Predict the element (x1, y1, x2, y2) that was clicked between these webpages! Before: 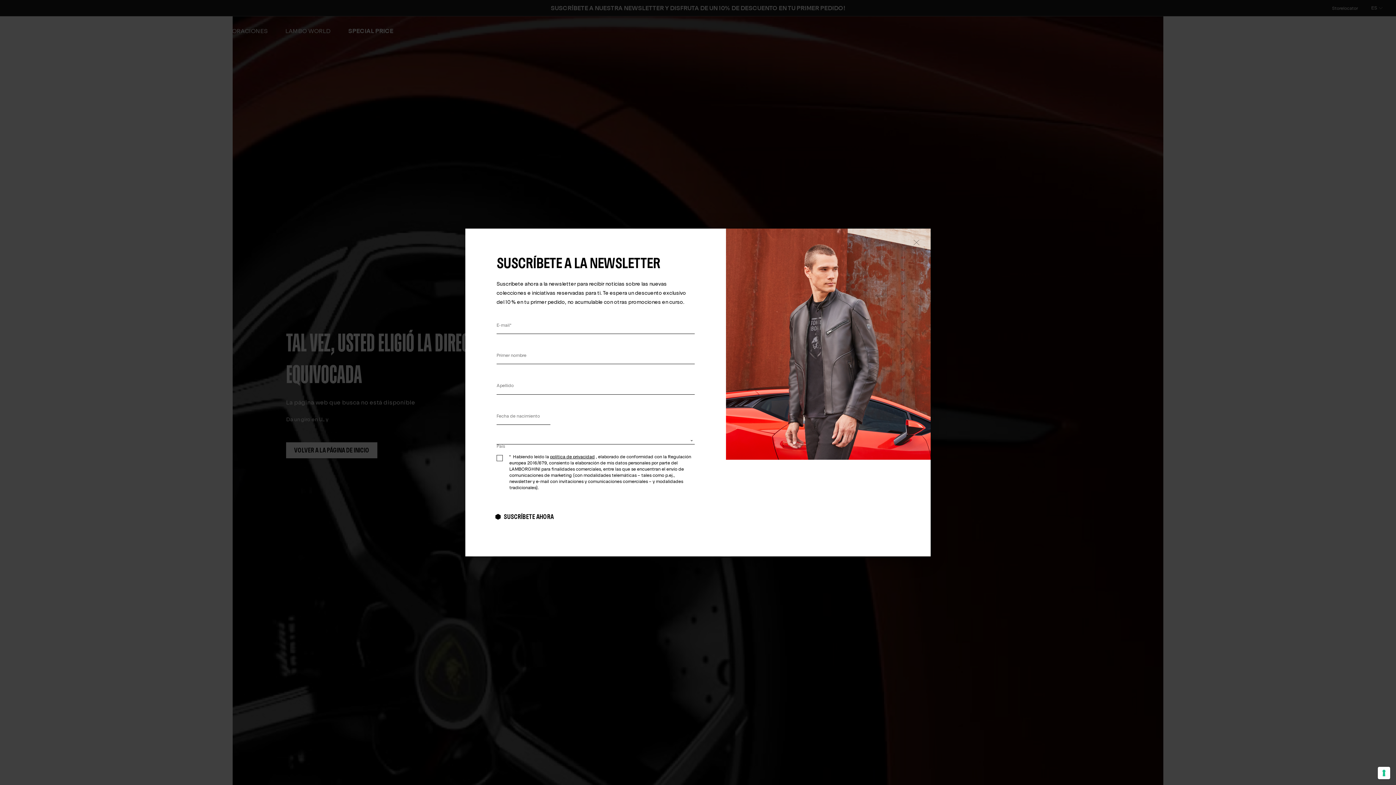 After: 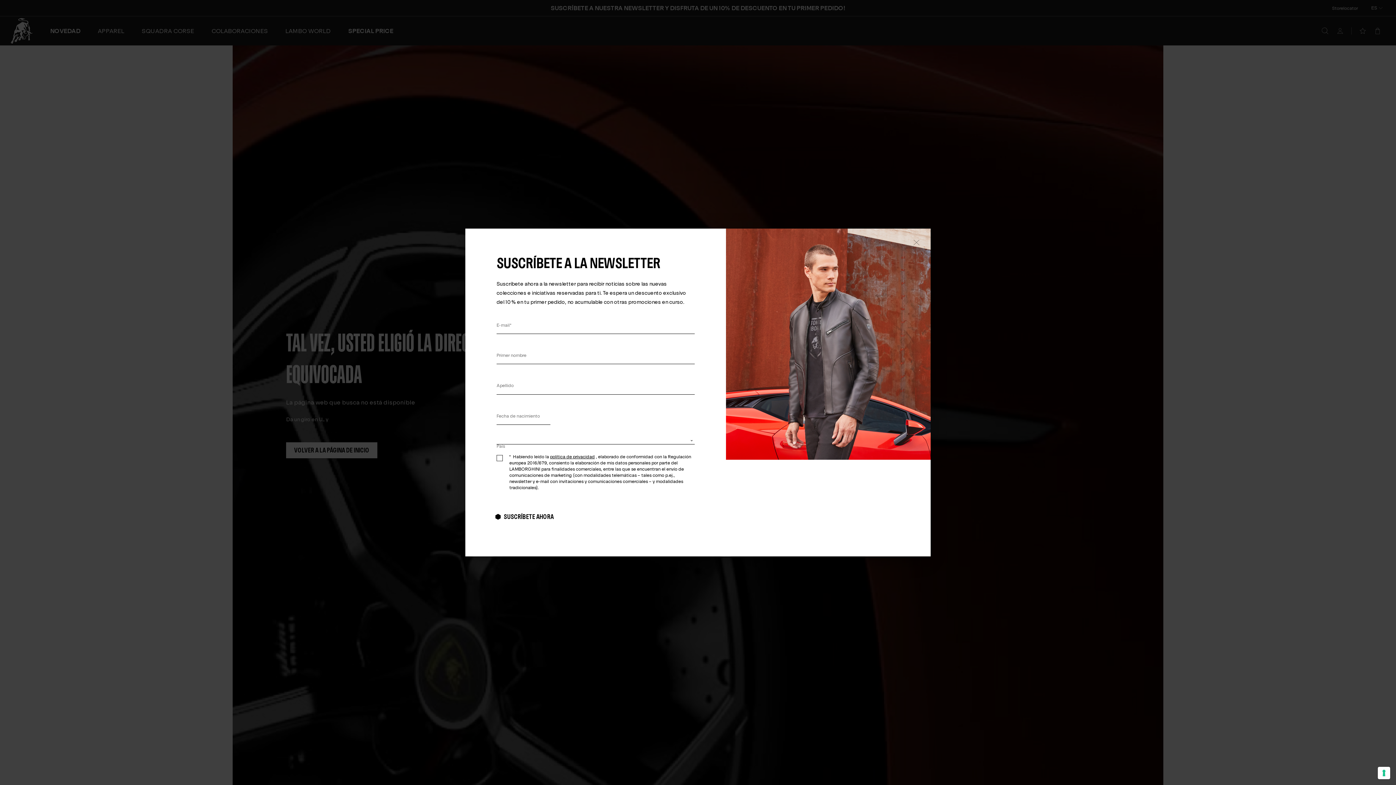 Action: bbox: (550, 454, 594, 459) label: política de privacidad